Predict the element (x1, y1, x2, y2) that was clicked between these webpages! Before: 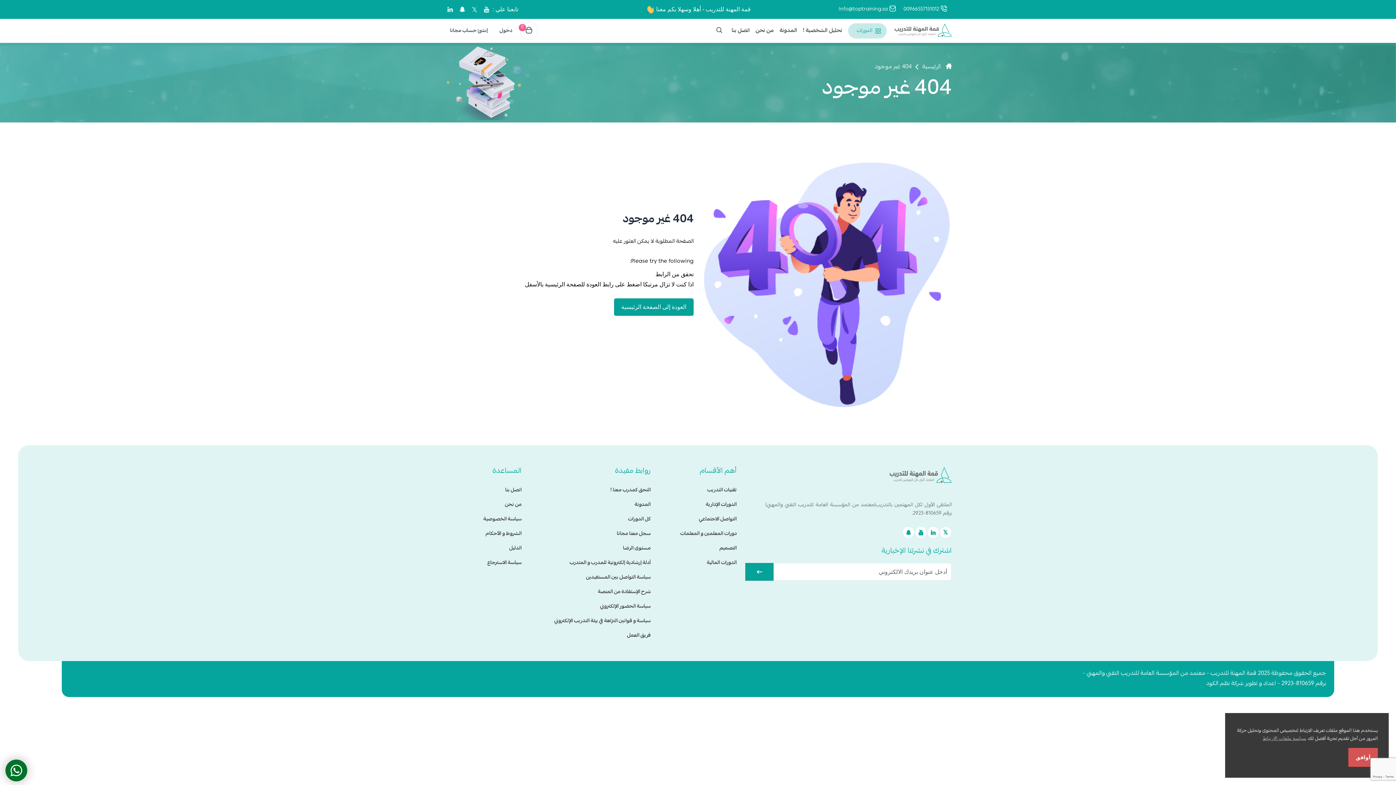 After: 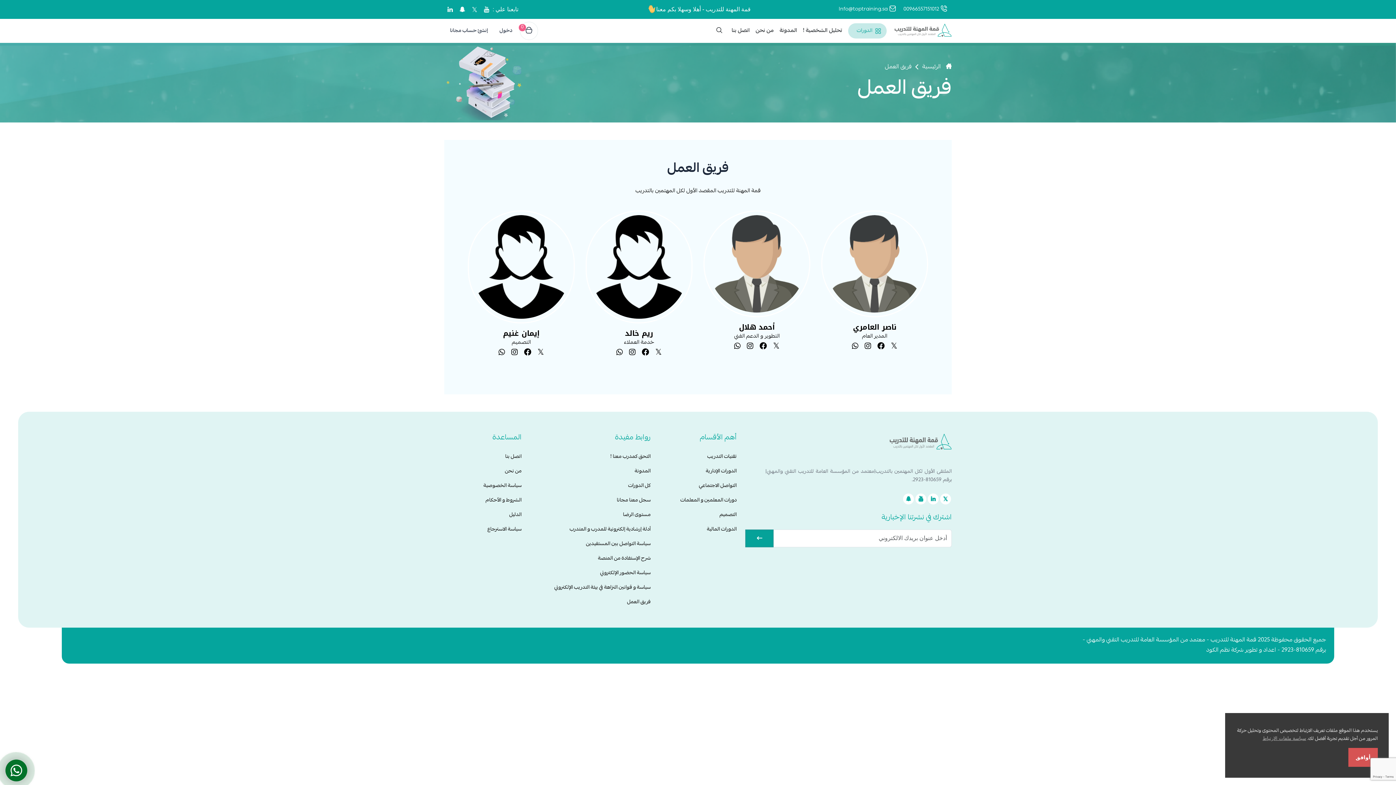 Action: label: فريق العمل bbox: (530, 628, 650, 643)